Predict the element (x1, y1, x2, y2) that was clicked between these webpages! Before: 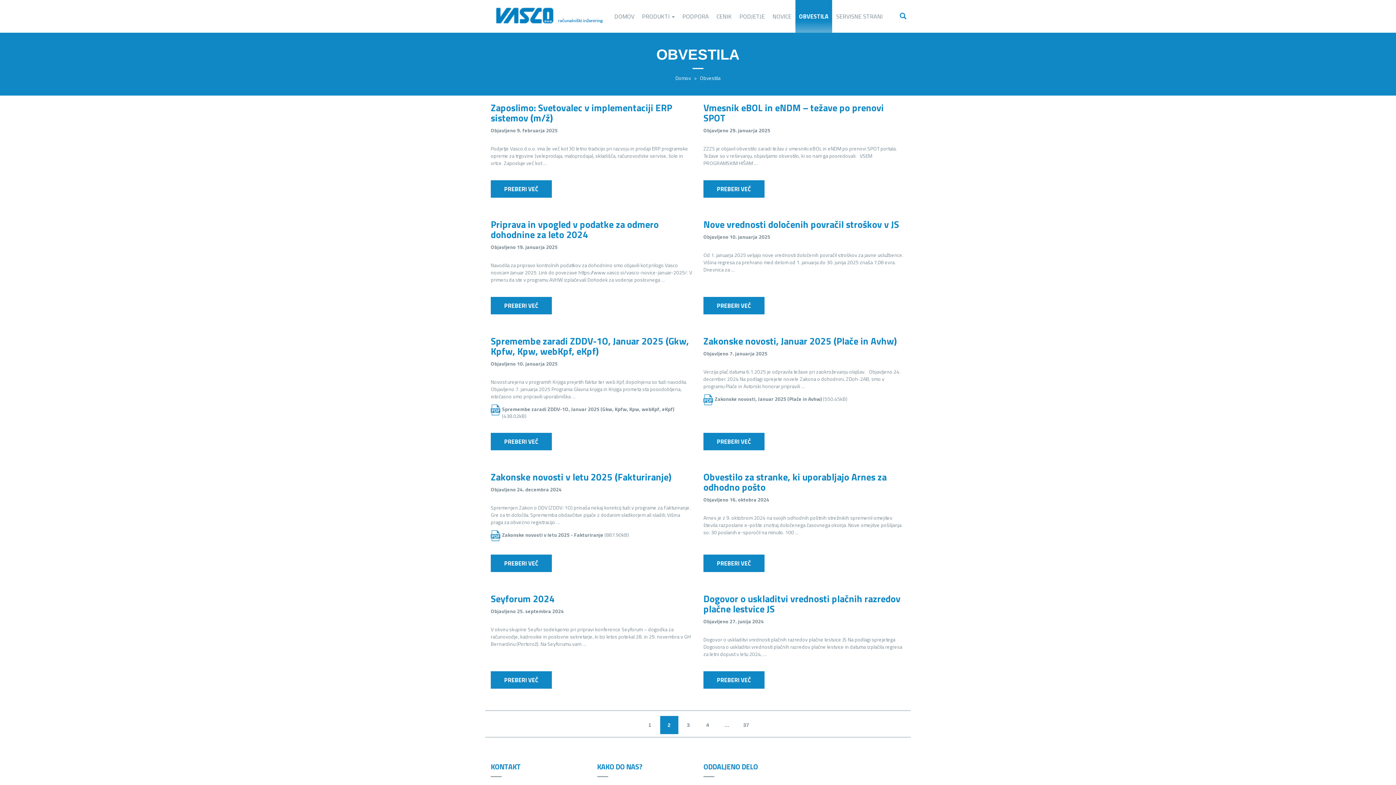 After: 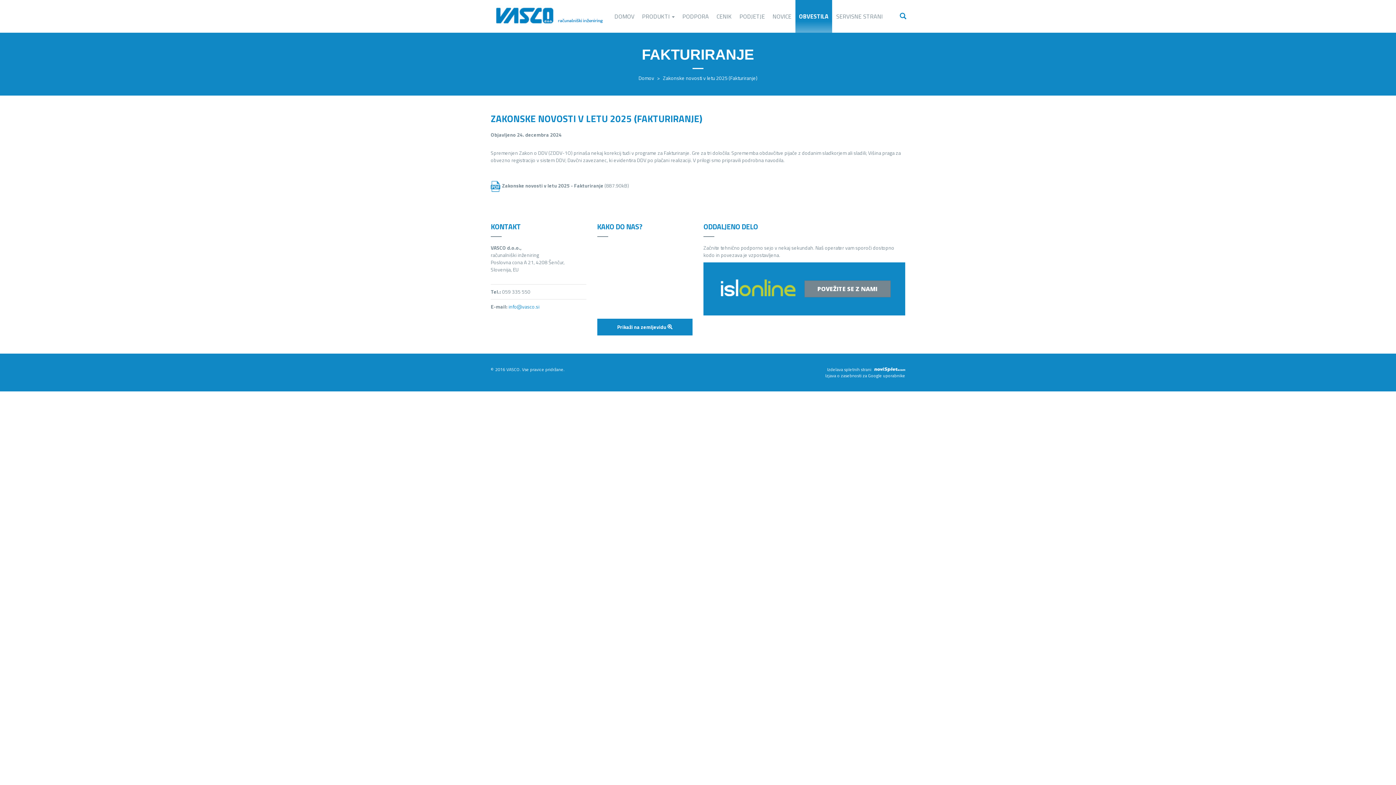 Action: label: PREBERI VEČ bbox: (490, 554, 552, 572)